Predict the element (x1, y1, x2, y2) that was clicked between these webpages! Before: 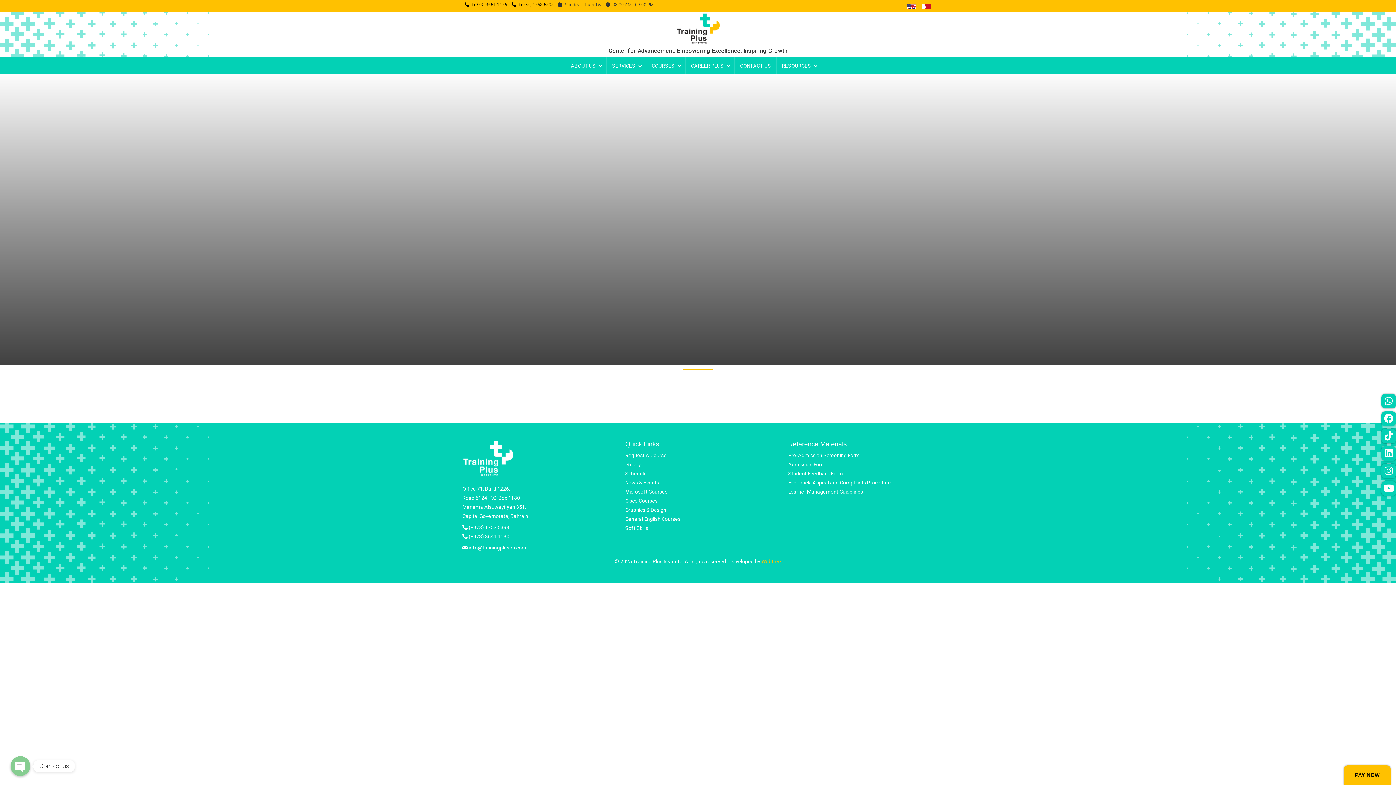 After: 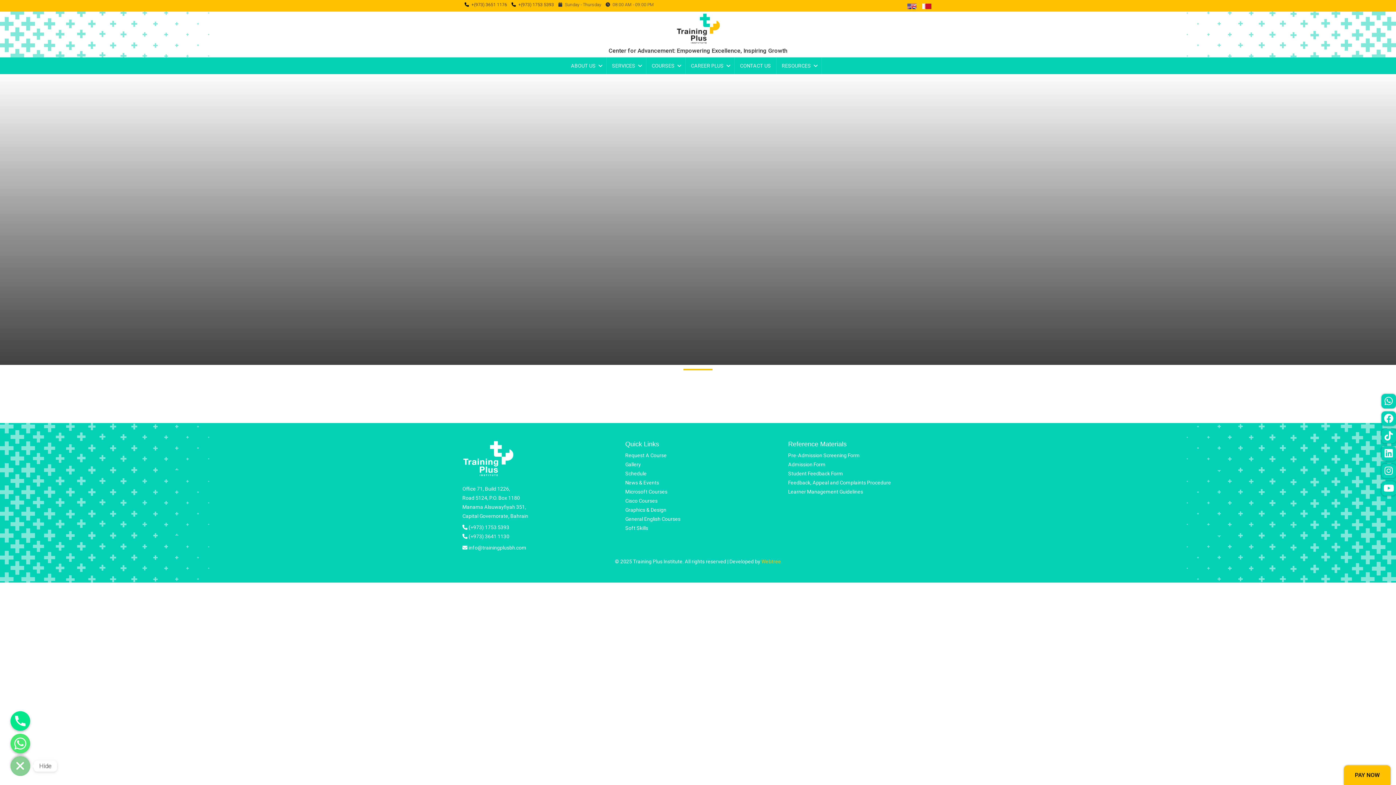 Action: bbox: (10, 756, 30, 776)